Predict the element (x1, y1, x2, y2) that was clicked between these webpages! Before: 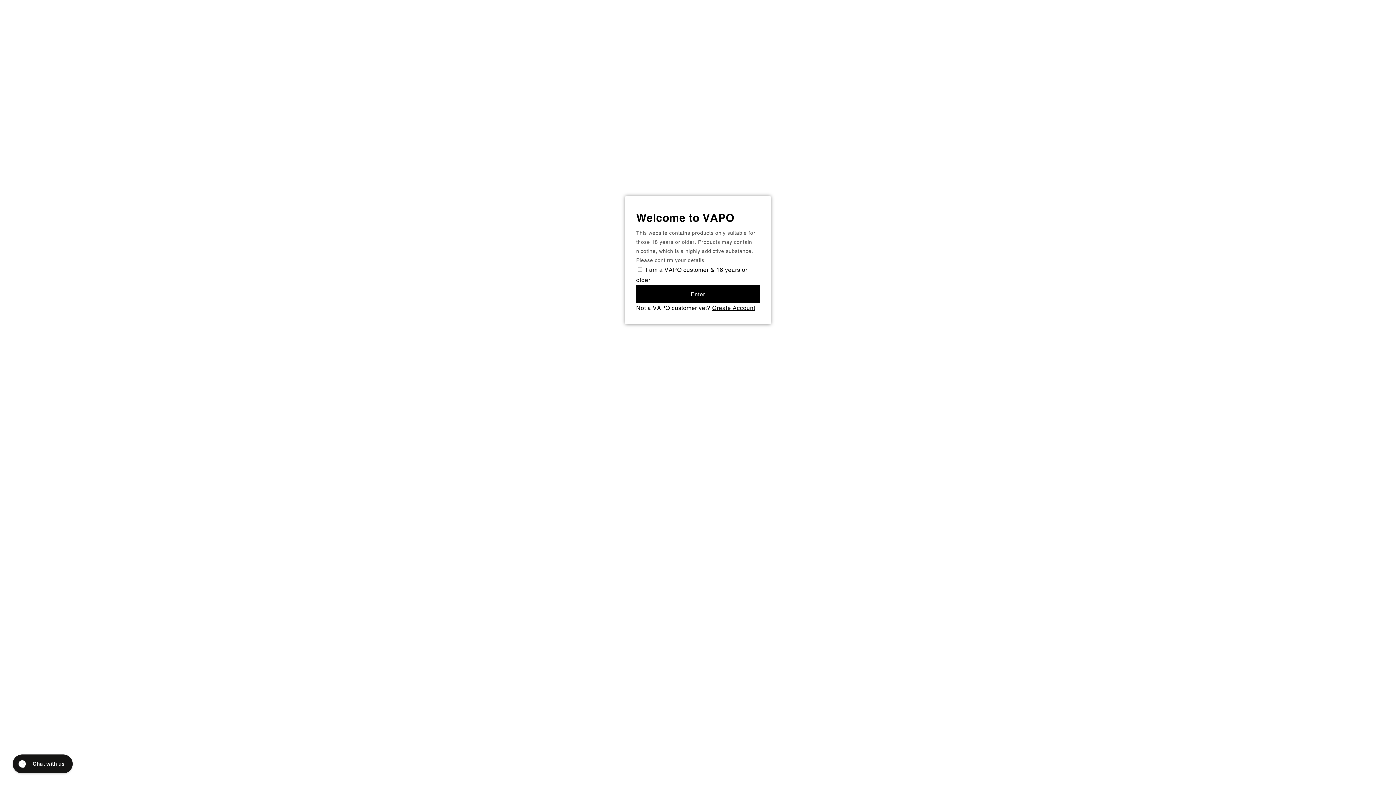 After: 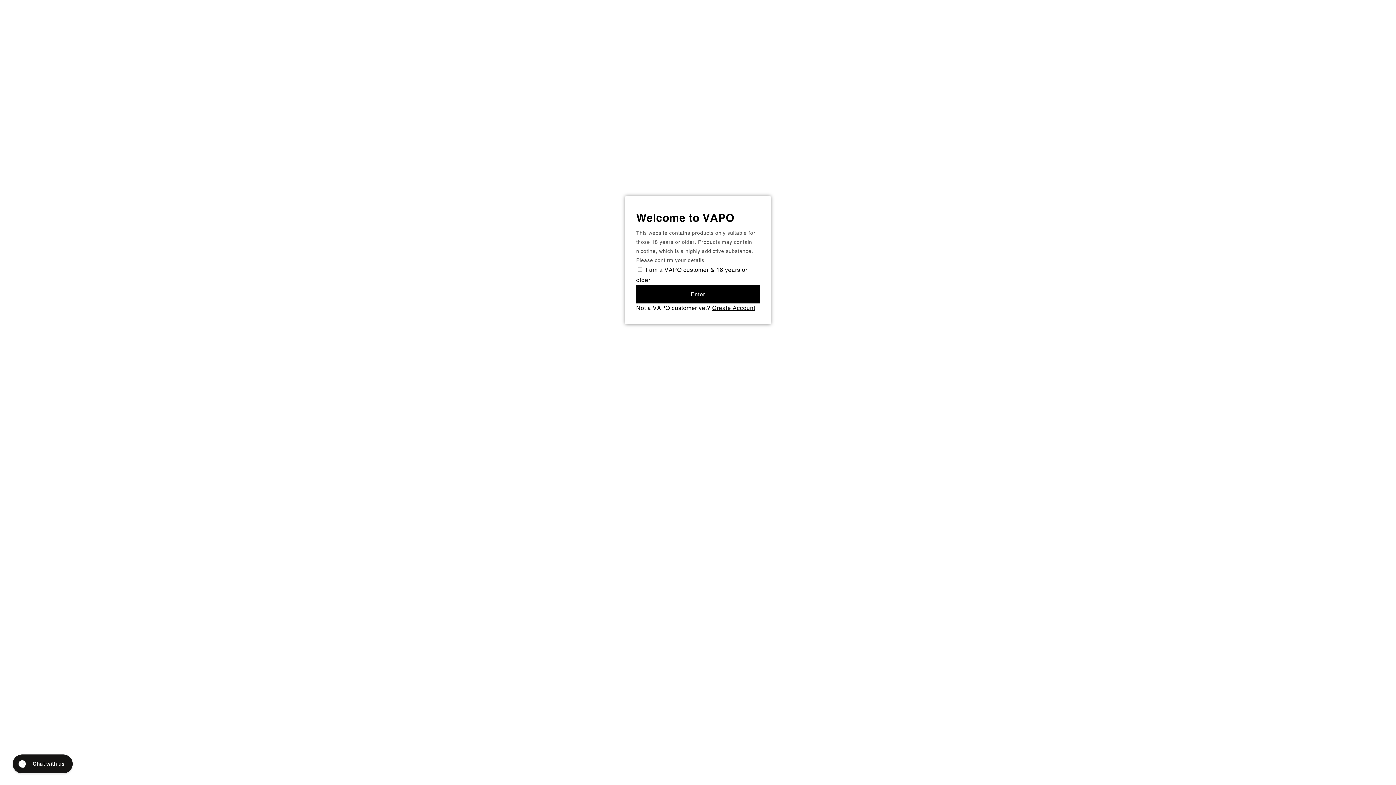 Action: label: Enter bbox: (636, 285, 760, 303)